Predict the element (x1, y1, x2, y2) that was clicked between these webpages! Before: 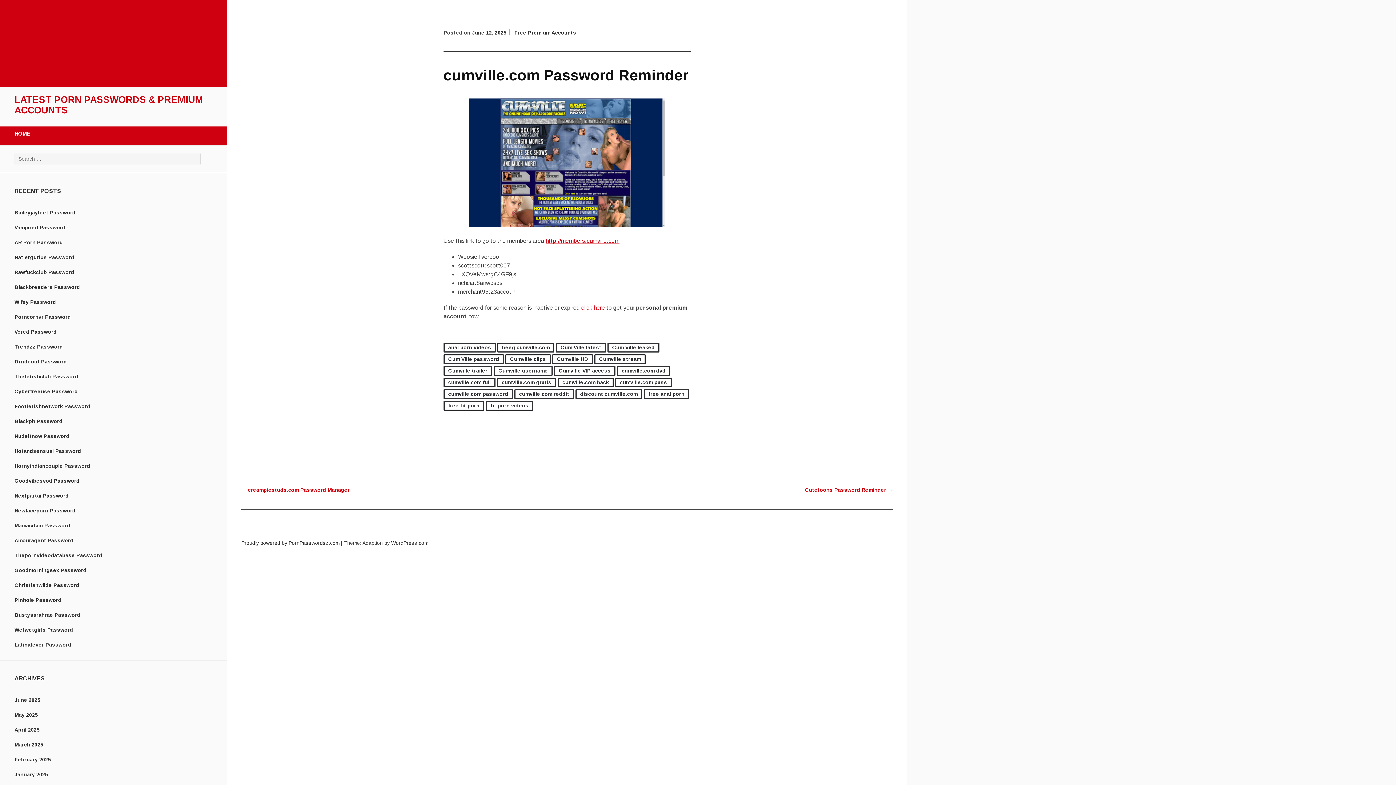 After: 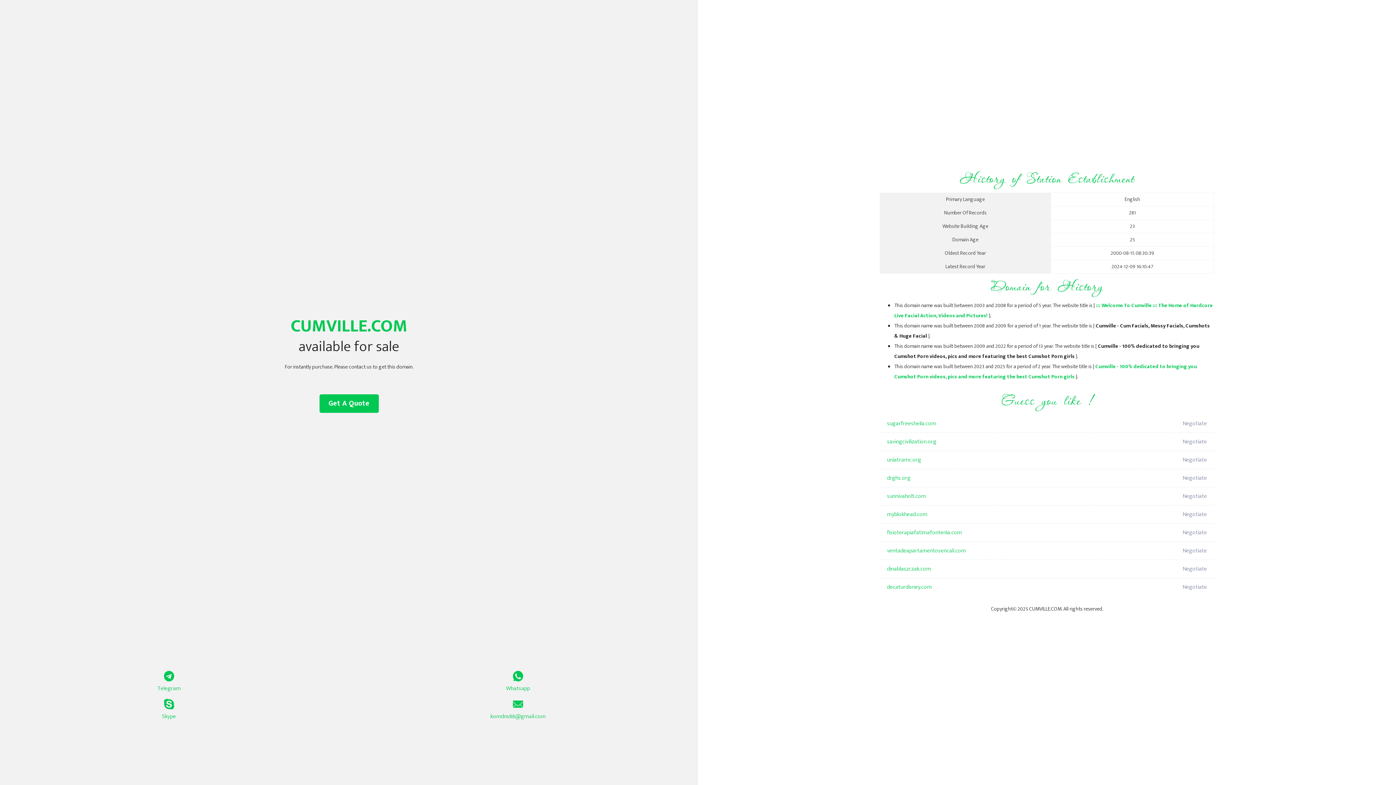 Action: bbox: (469, 221, 665, 228)